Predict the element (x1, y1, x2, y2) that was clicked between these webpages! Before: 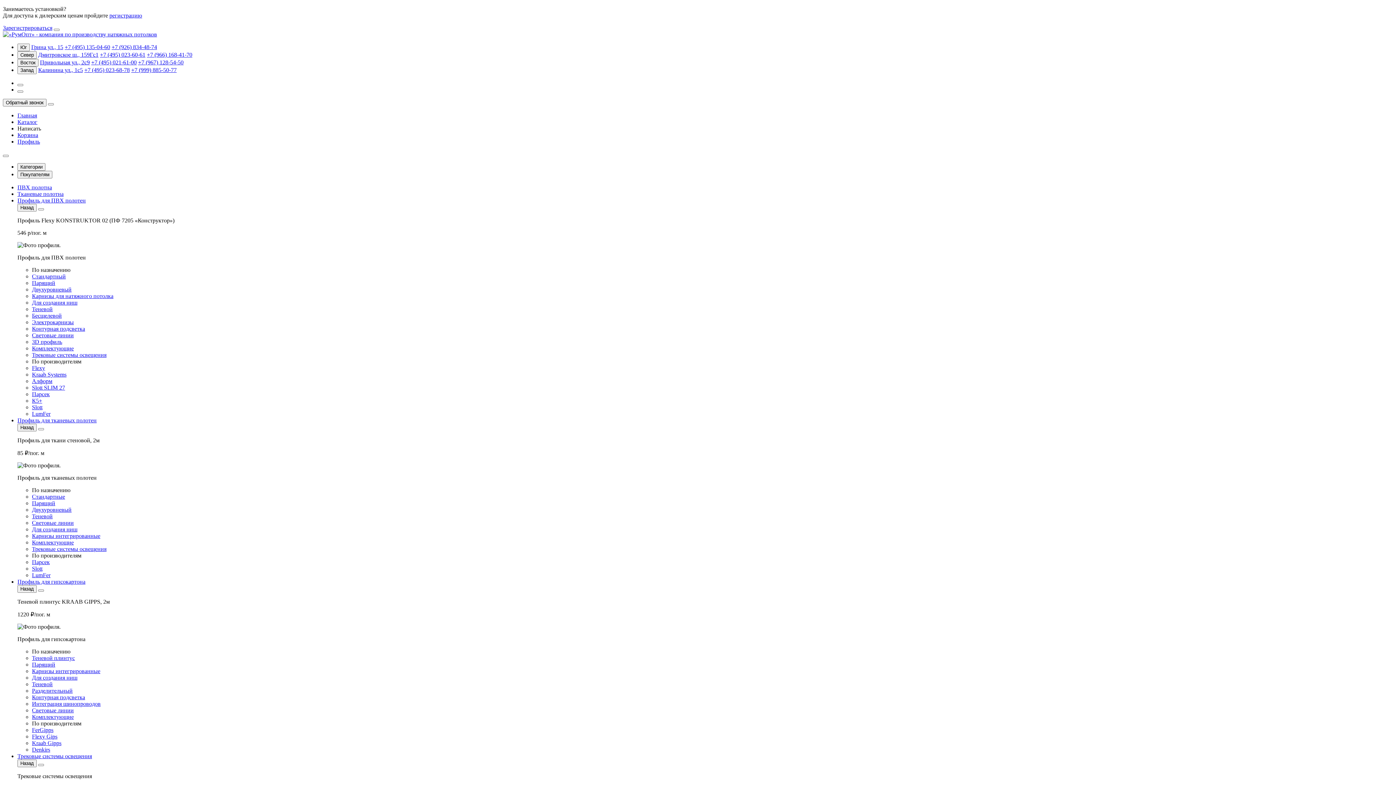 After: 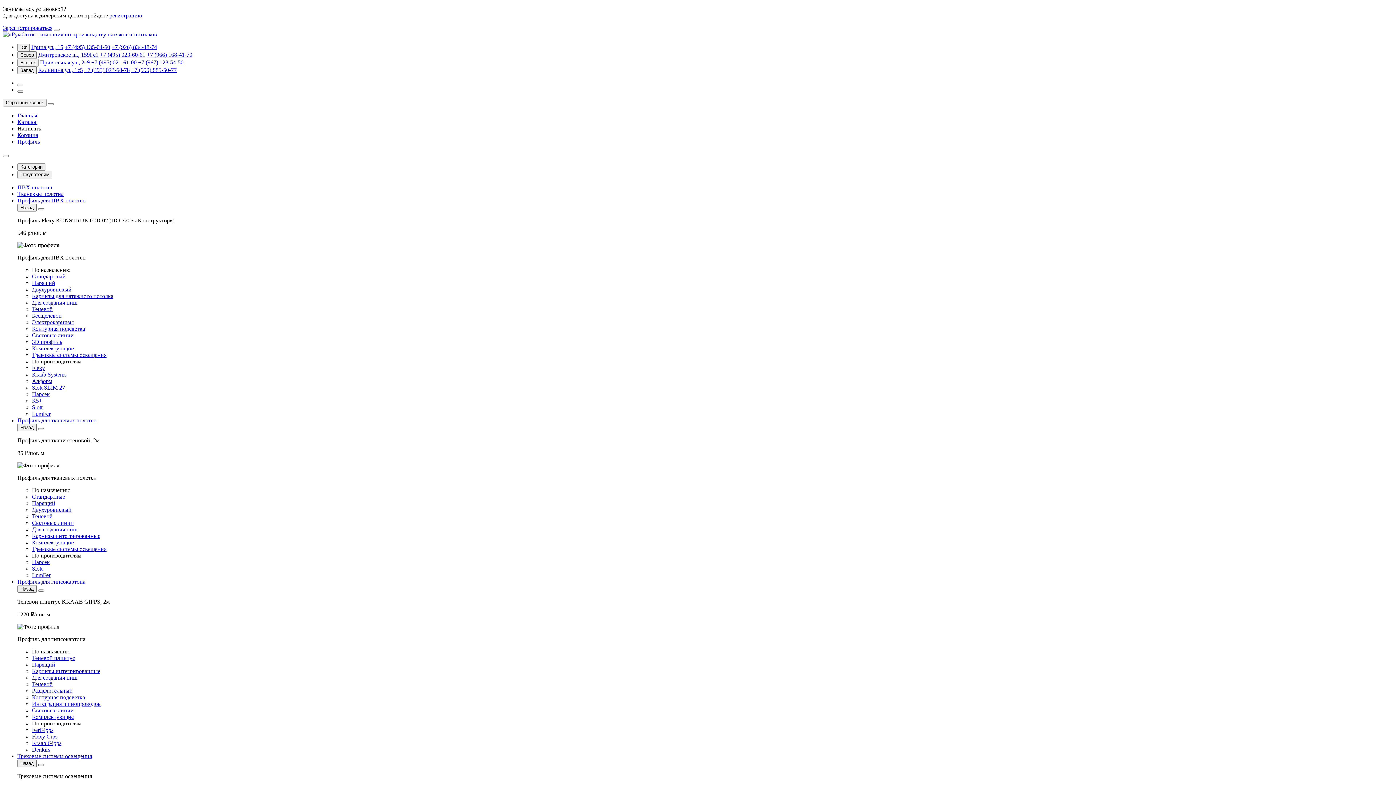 Action: bbox: (38, 764, 44, 766) label: закрыть окно